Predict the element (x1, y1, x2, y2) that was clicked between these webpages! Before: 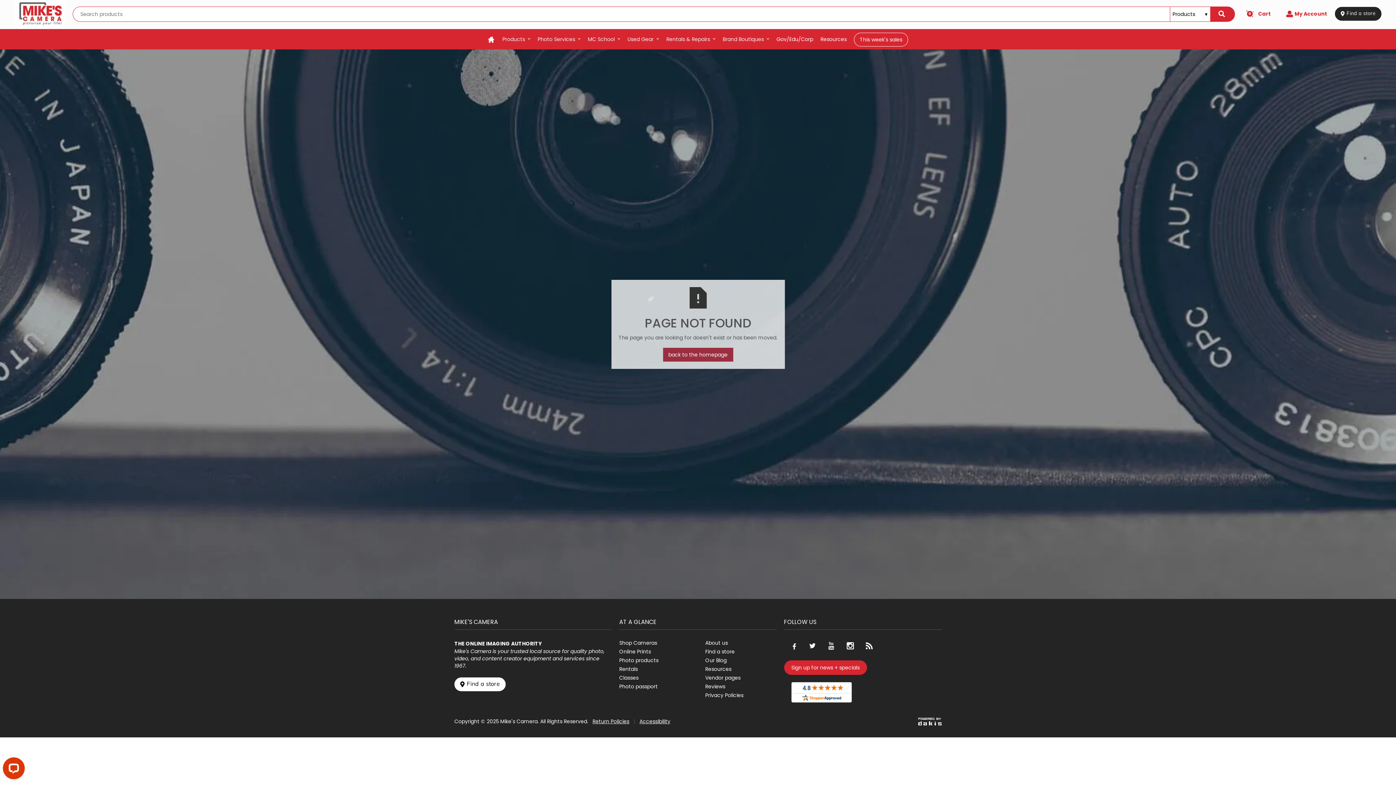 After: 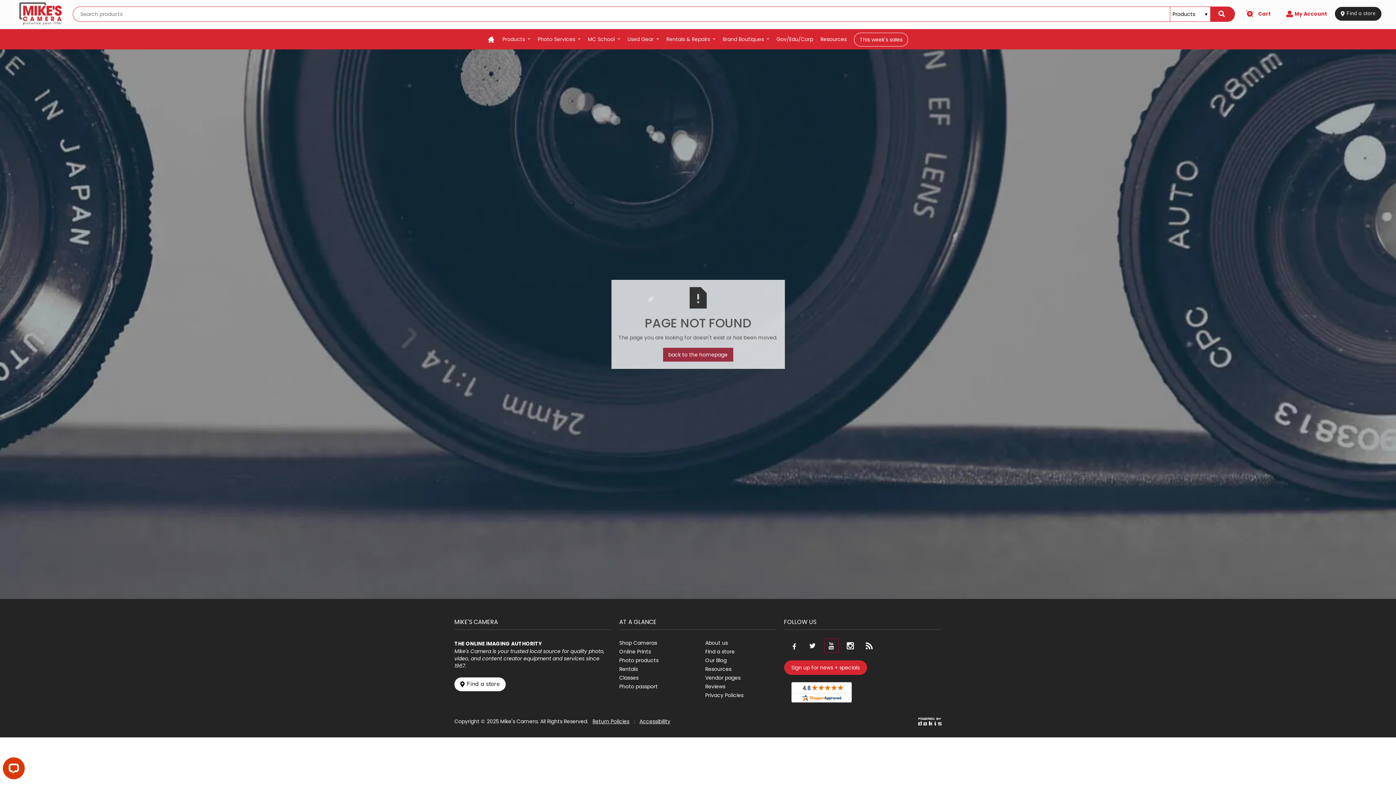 Action: bbox: (824, 638, 838, 653) label: Go to our Youtube page